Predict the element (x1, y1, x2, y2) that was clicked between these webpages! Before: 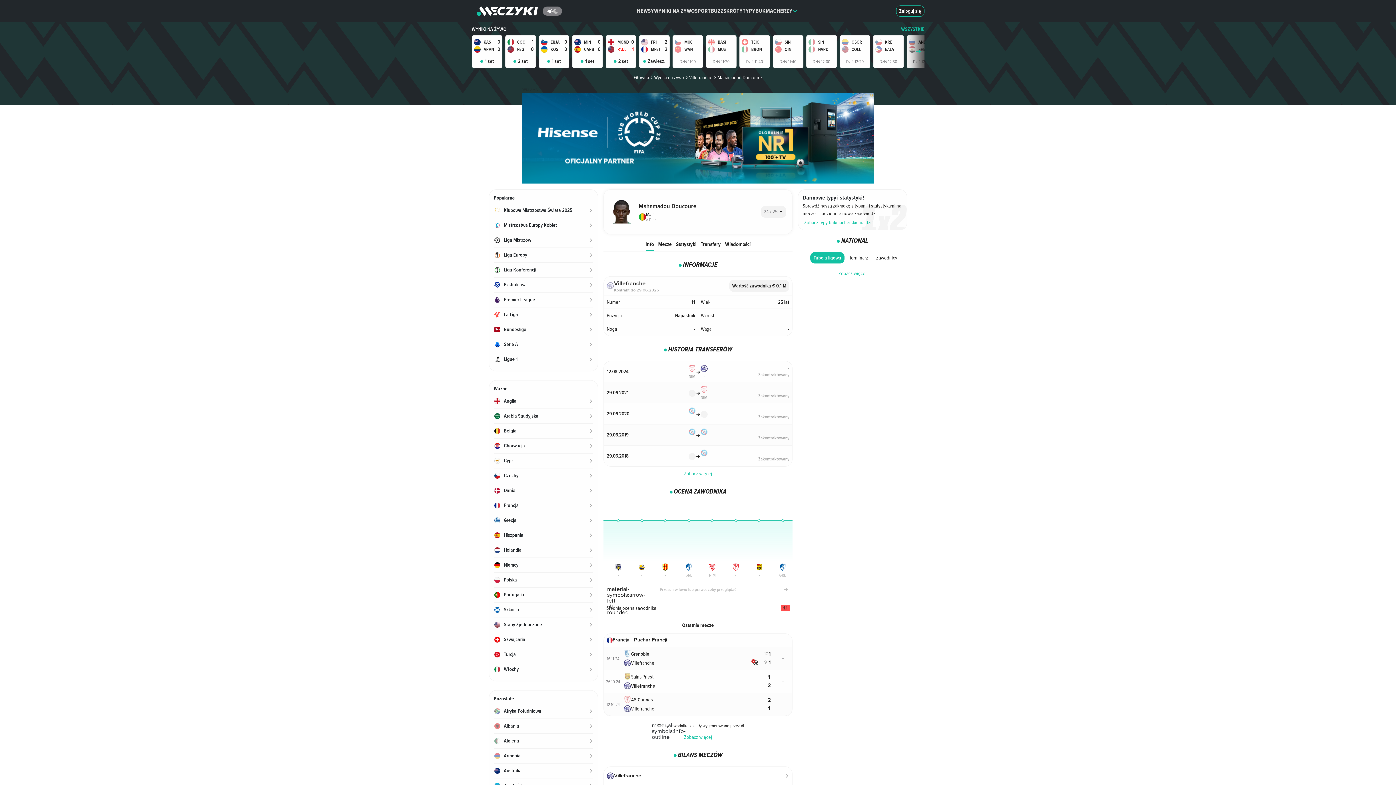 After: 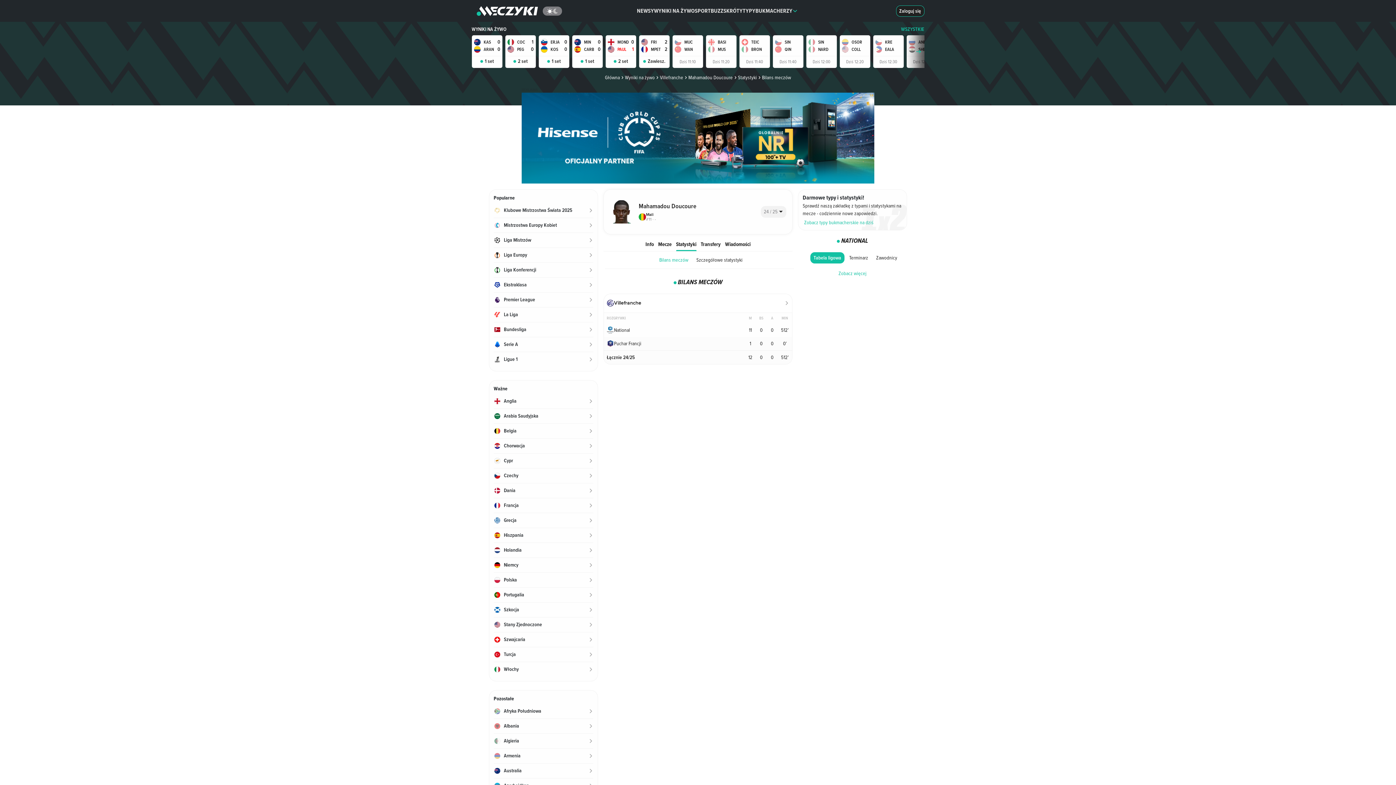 Action: label: Statystyki bbox: (676, 240, 696, 247)